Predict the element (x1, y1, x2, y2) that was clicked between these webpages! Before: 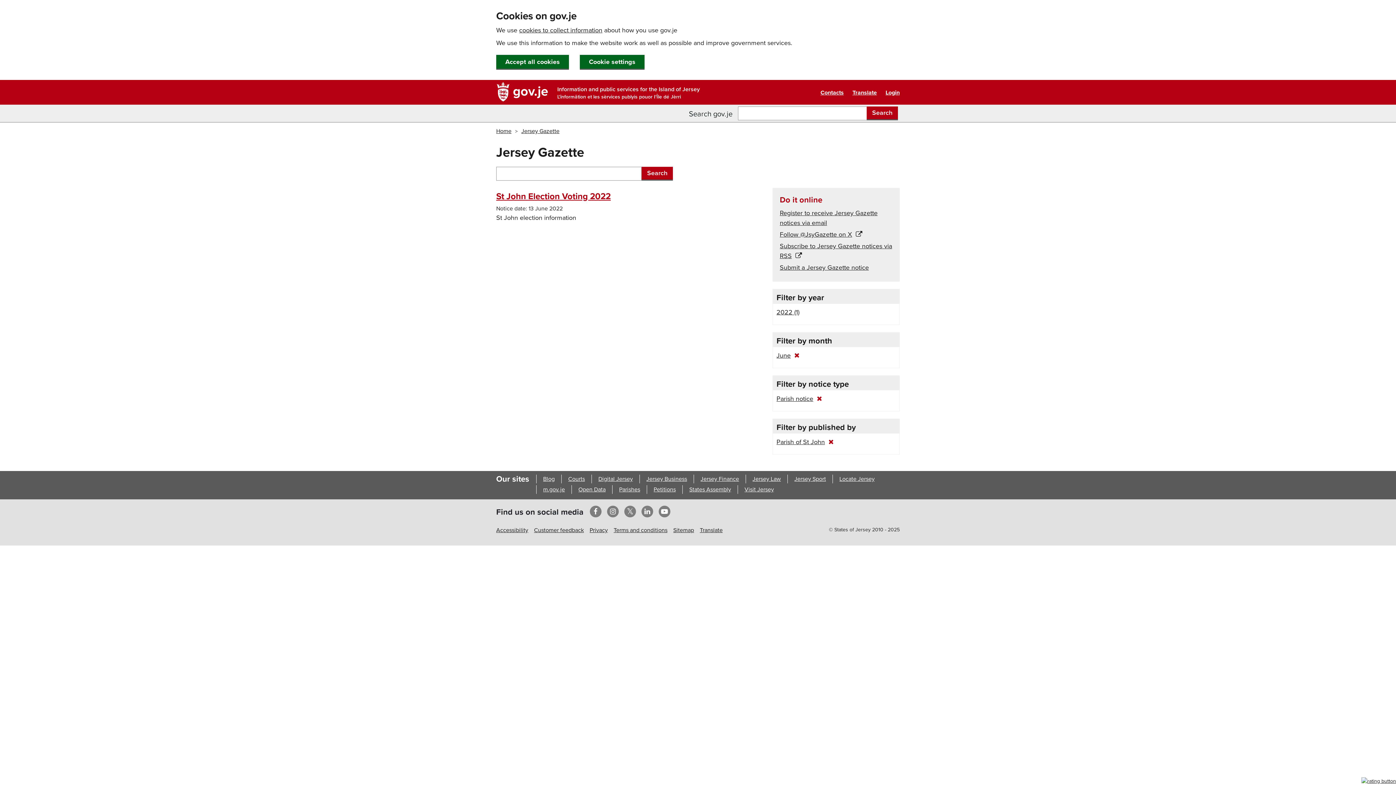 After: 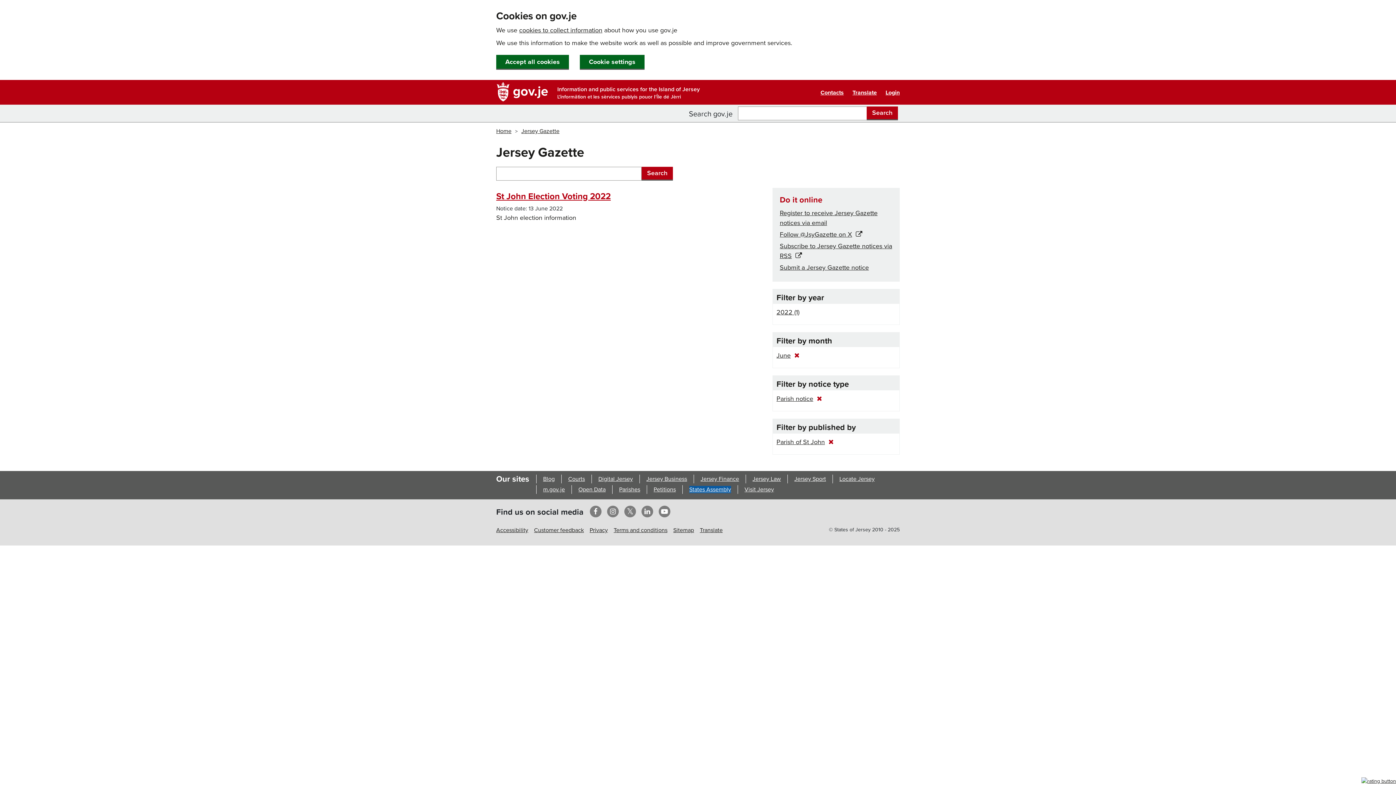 Action: bbox: (689, 486, 731, 493) label: States Assembly